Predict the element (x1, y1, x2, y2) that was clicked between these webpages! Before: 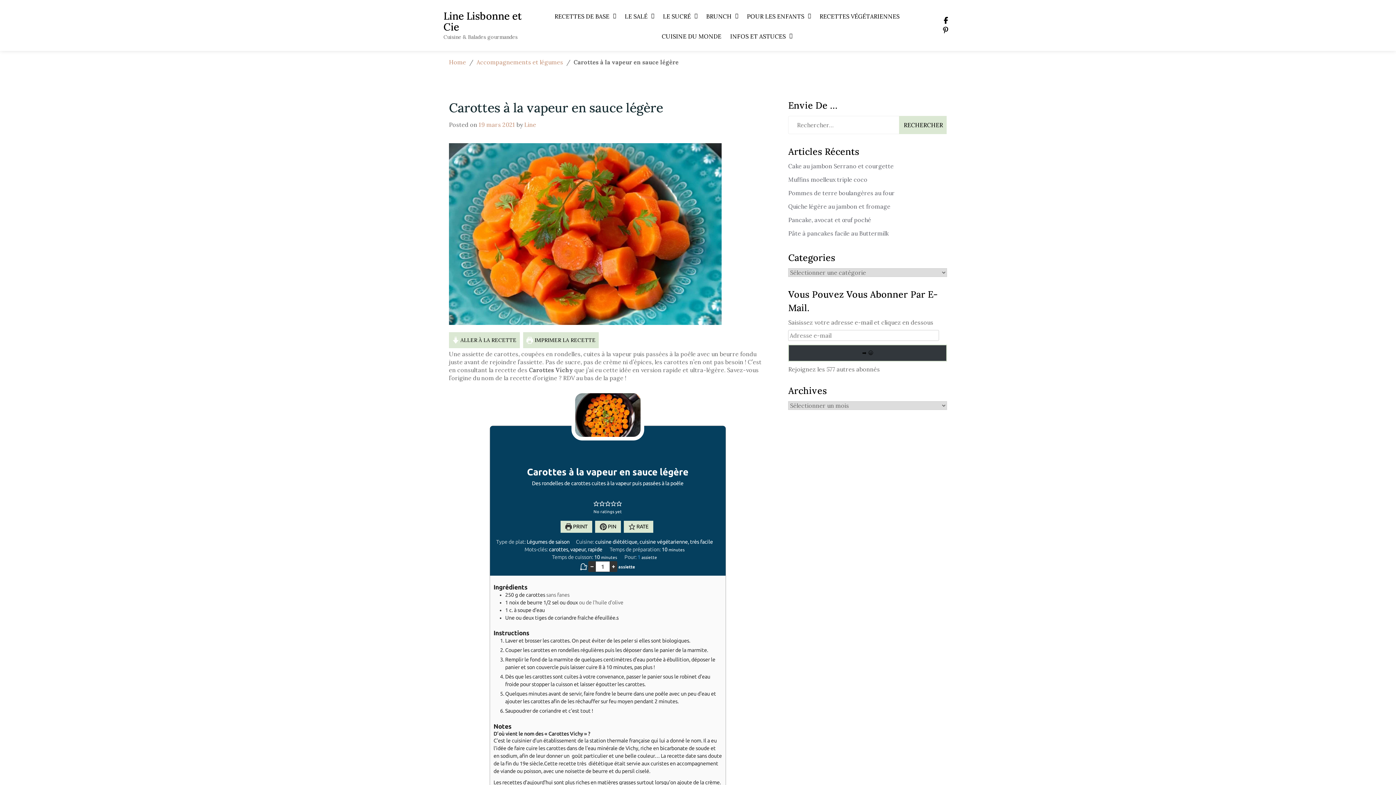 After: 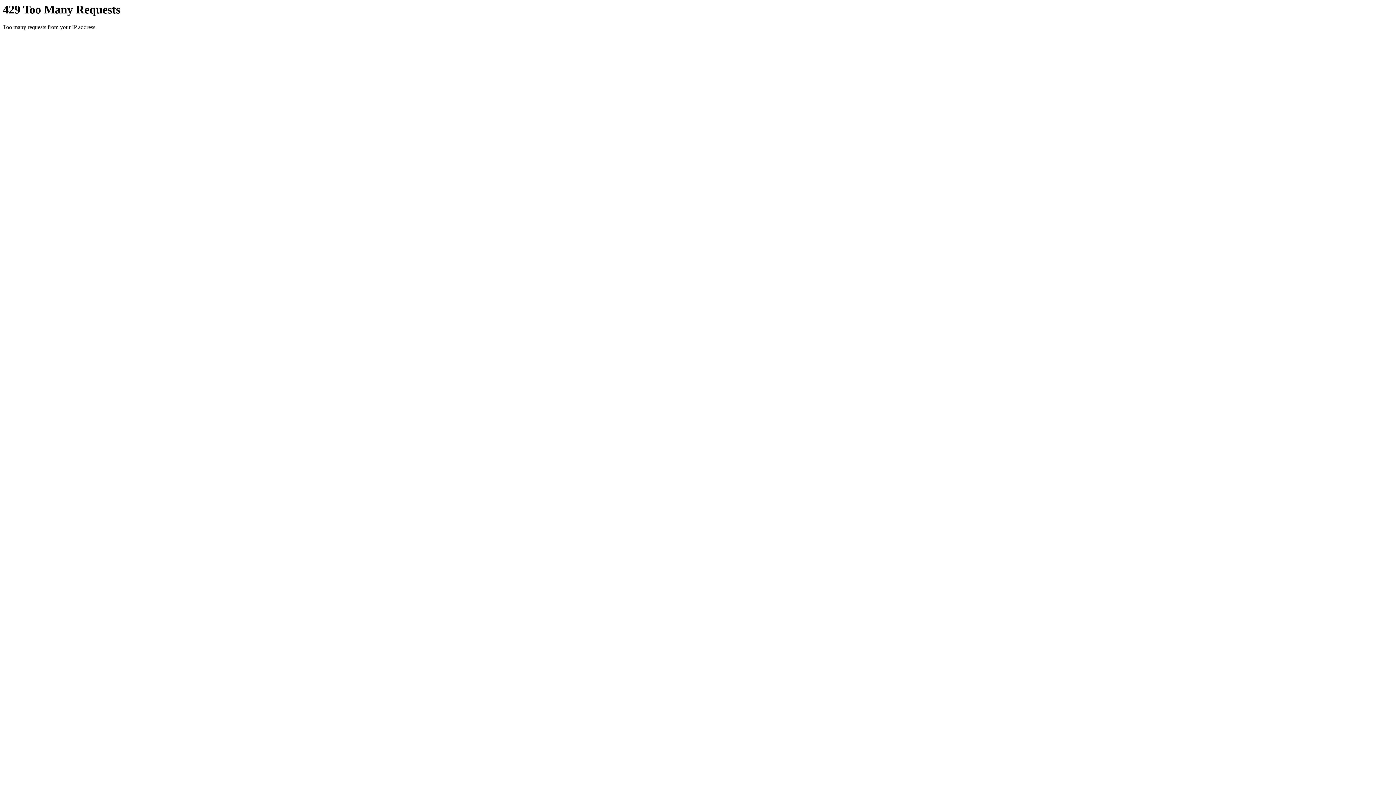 Action: bbox: (551, 5, 619, 25) label: RECETTES DE BASE